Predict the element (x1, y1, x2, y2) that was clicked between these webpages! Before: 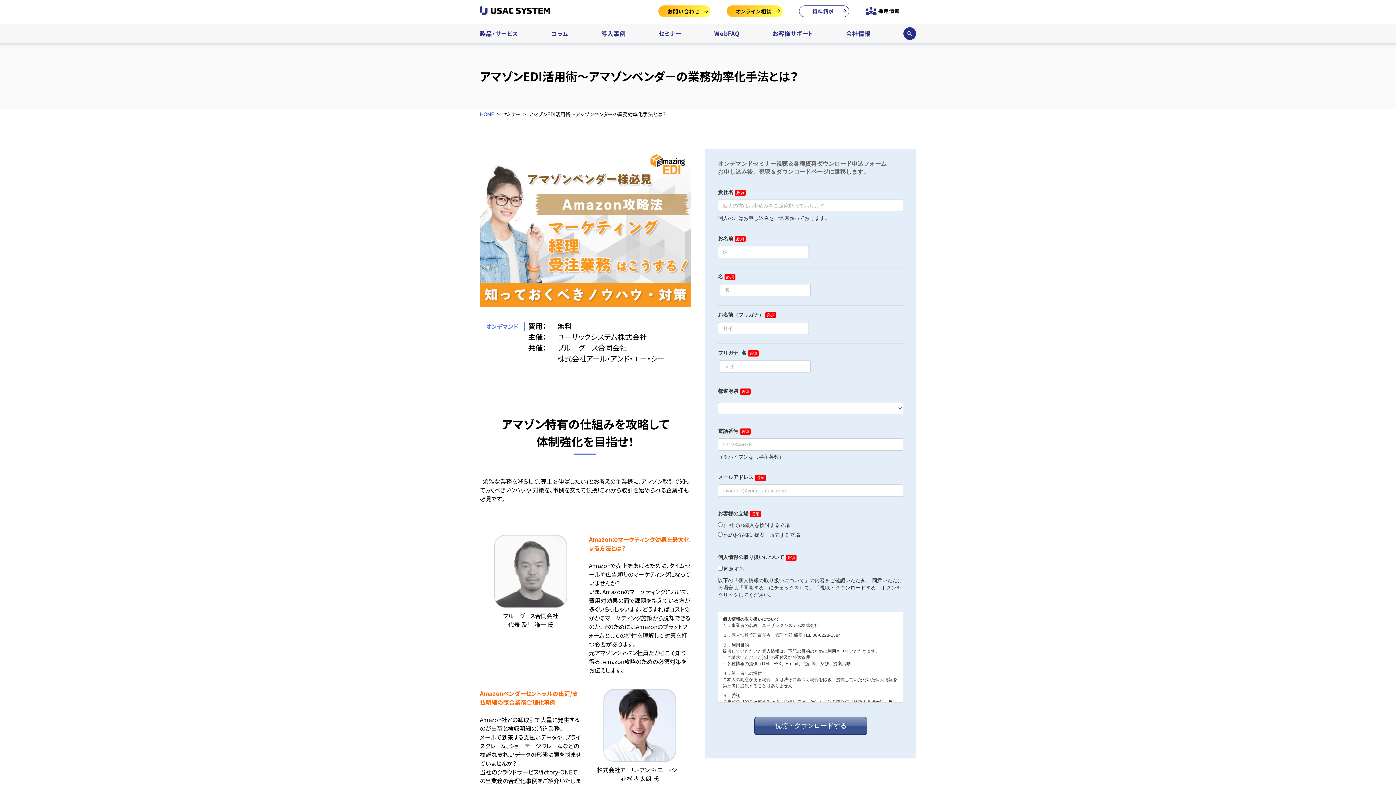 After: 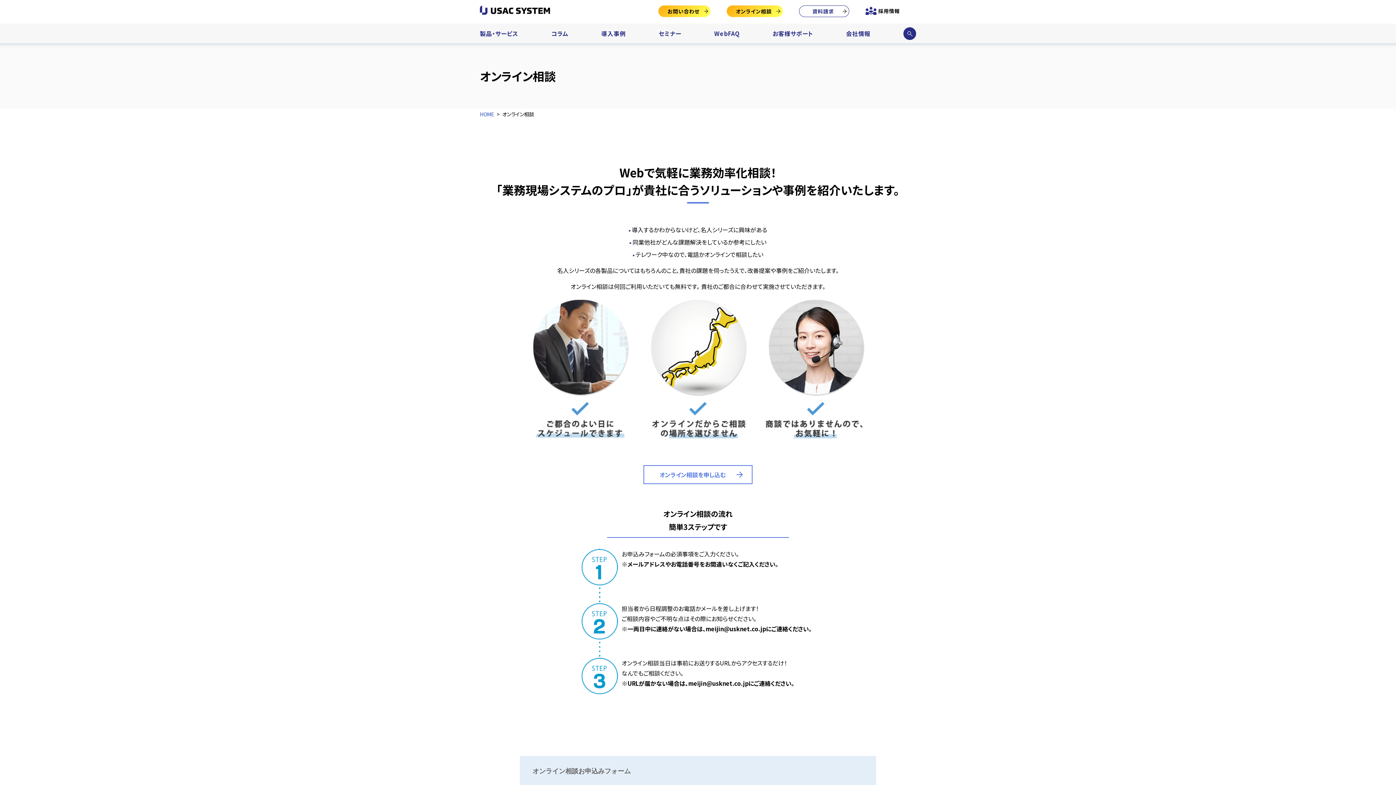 Action: label: オンライン相談 bbox: (726, 5, 782, 17)